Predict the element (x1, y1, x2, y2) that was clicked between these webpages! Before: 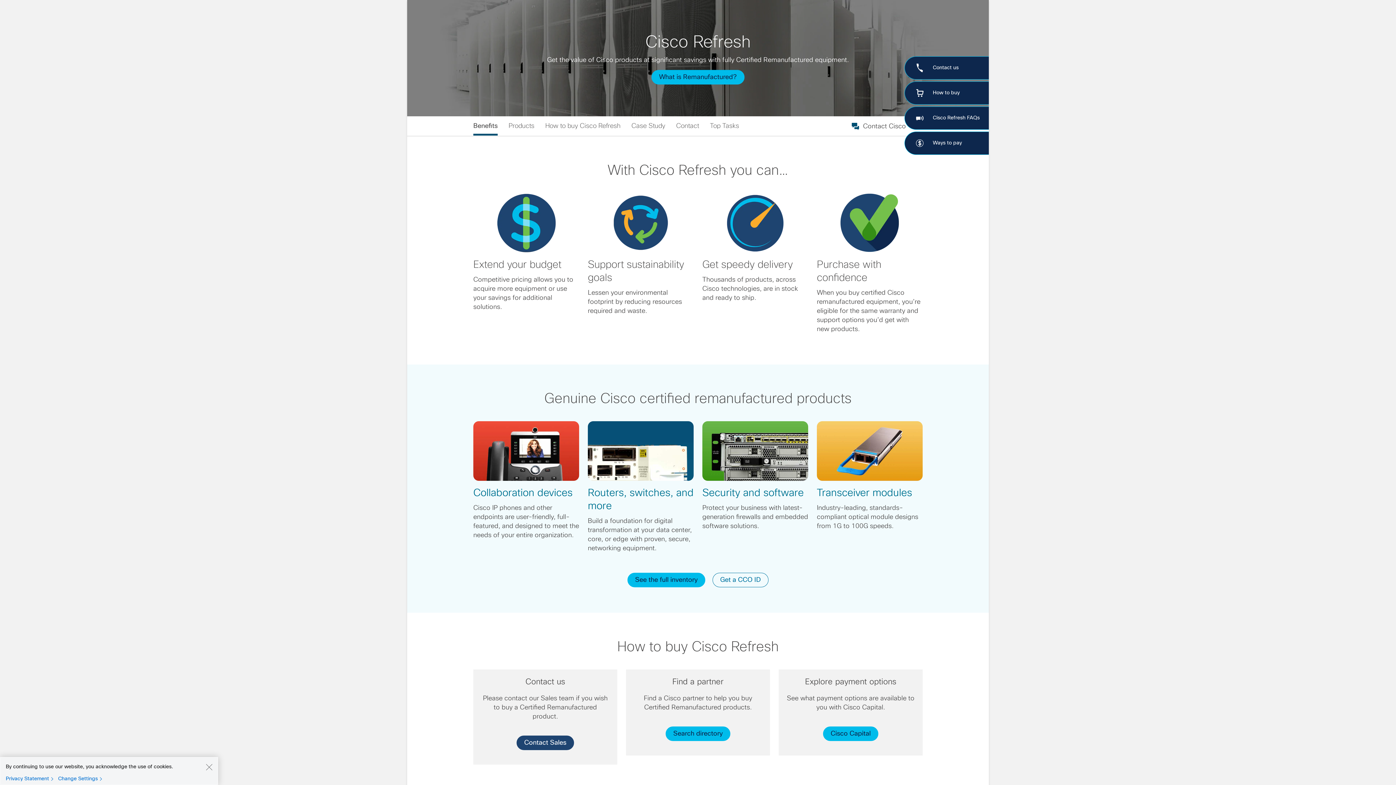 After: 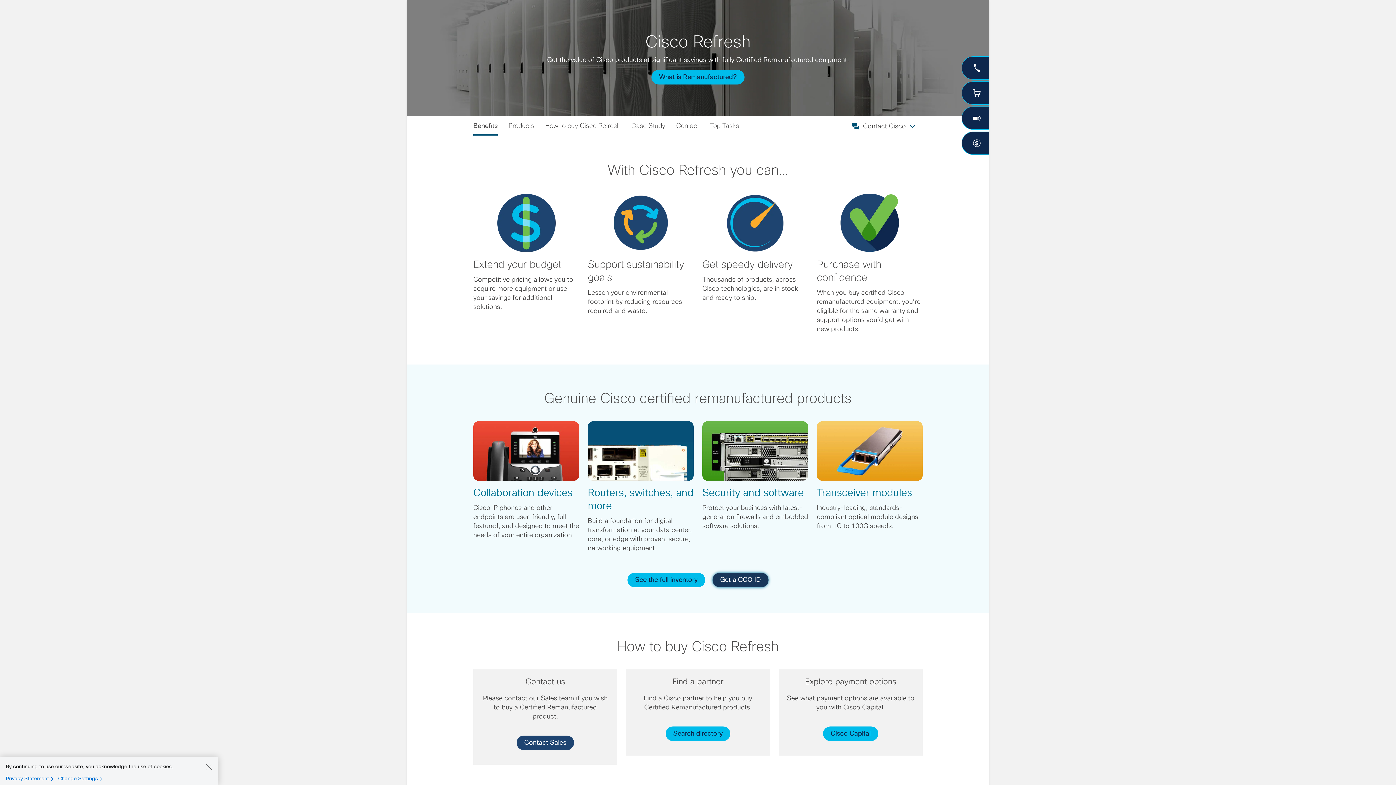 Action: label: Get a CCO ID bbox: (712, 573, 768, 587)